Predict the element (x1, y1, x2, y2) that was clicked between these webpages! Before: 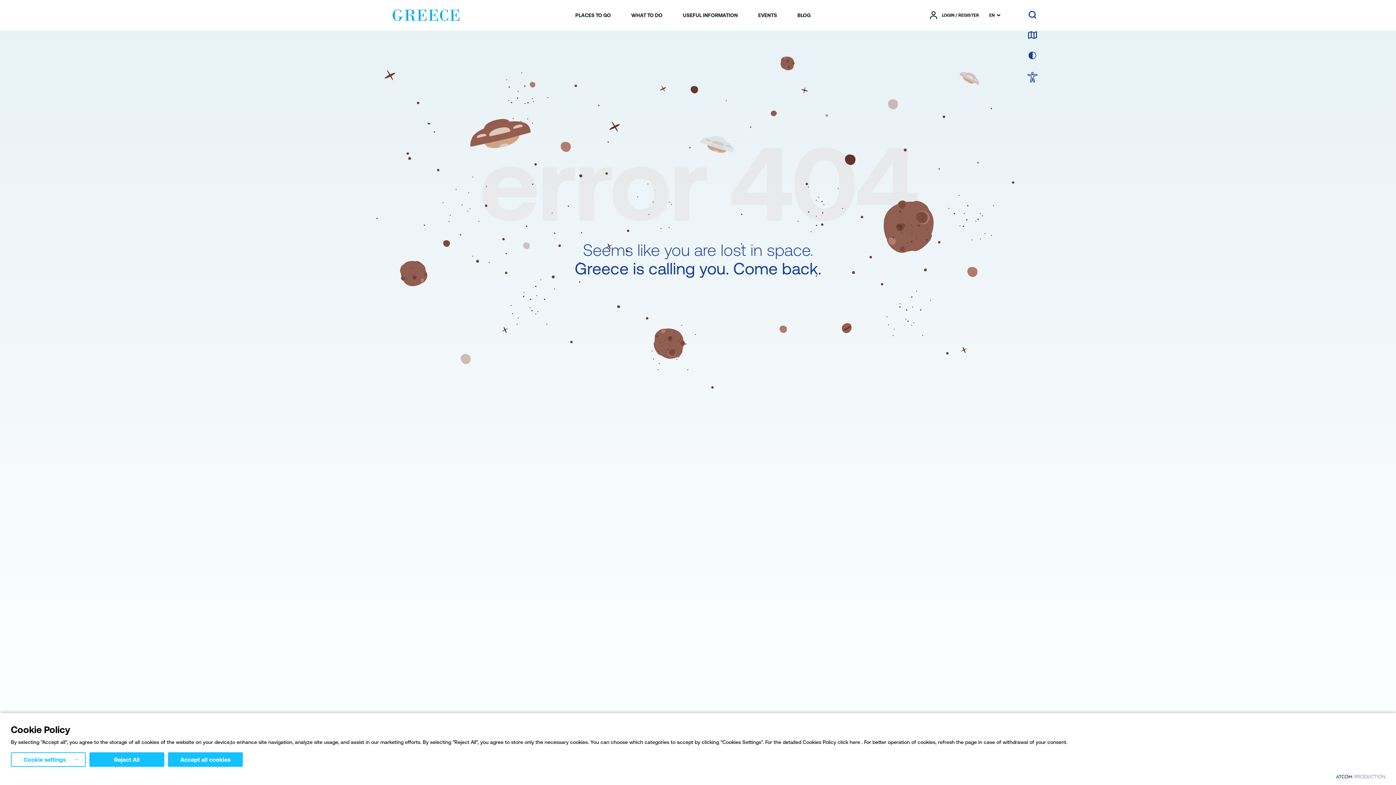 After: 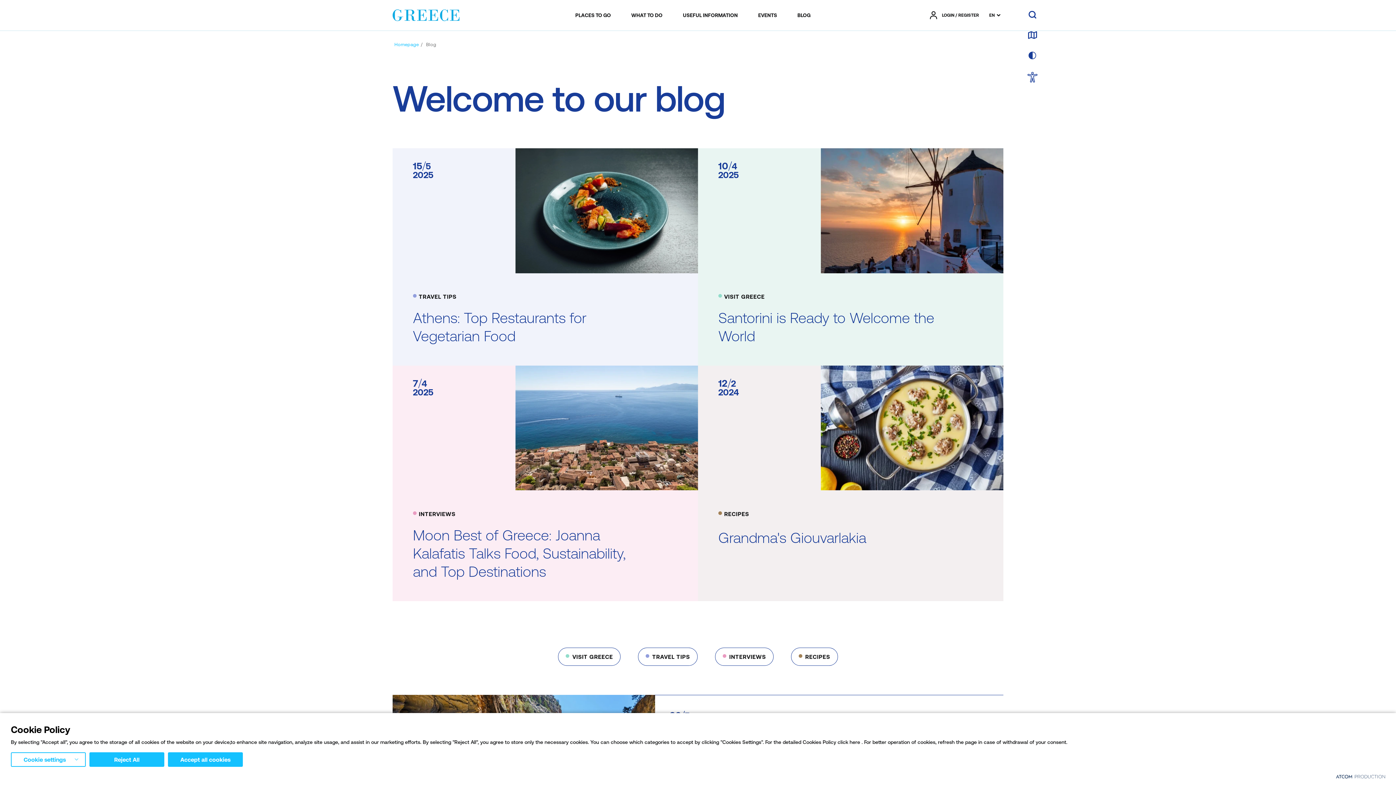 Action: bbox: (794, 8, 813, 22) label: BLOG